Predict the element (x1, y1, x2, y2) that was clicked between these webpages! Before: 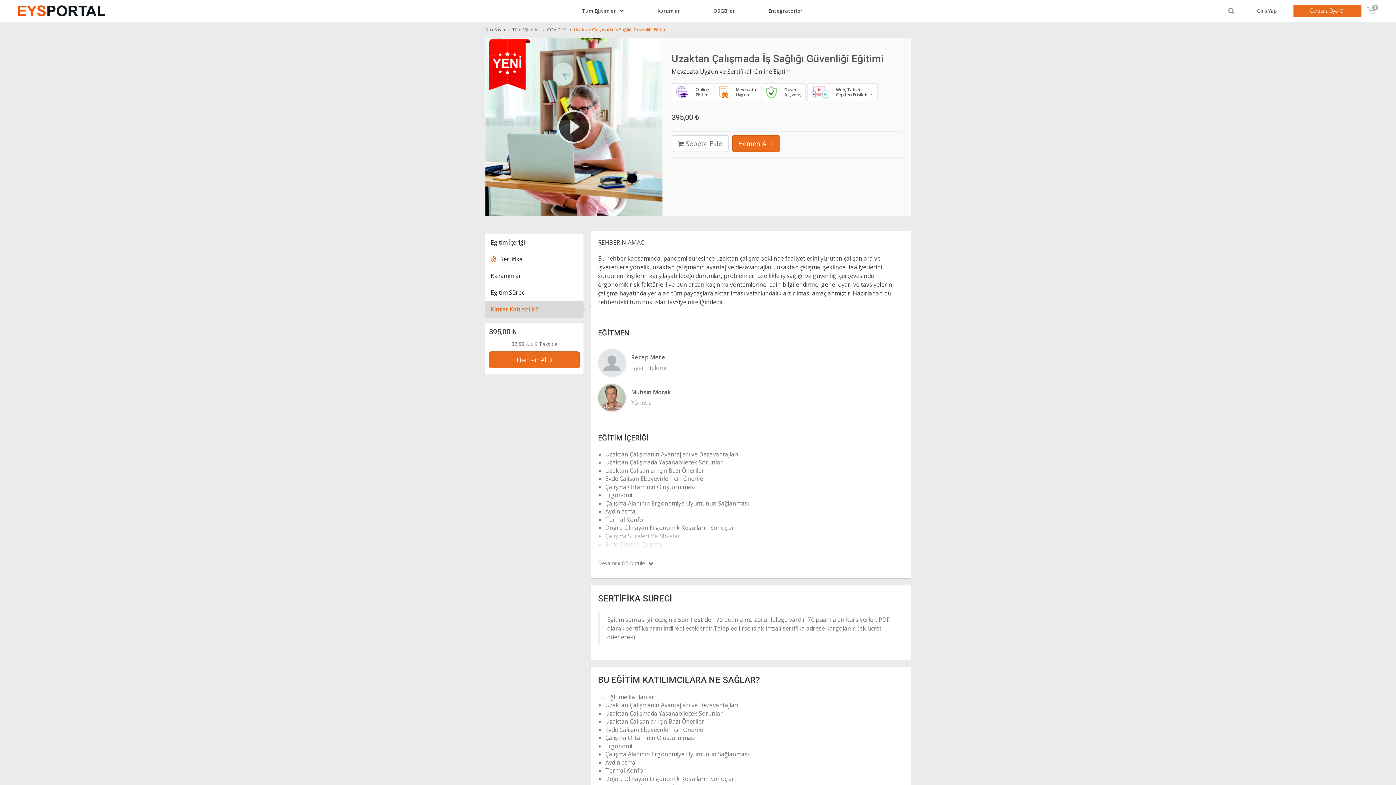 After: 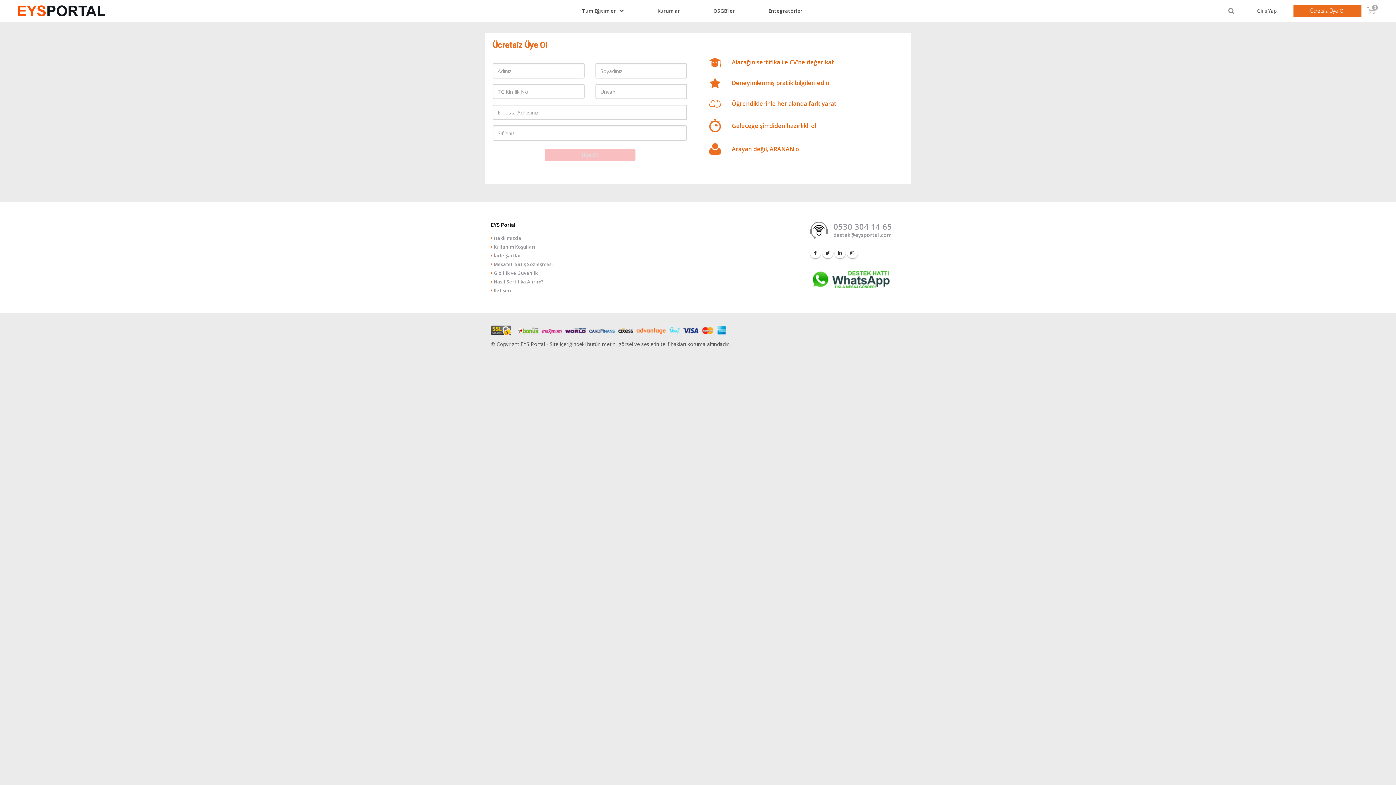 Action: bbox: (1293, 4, 1361, 17) label: Ücretsiz Üye Ol